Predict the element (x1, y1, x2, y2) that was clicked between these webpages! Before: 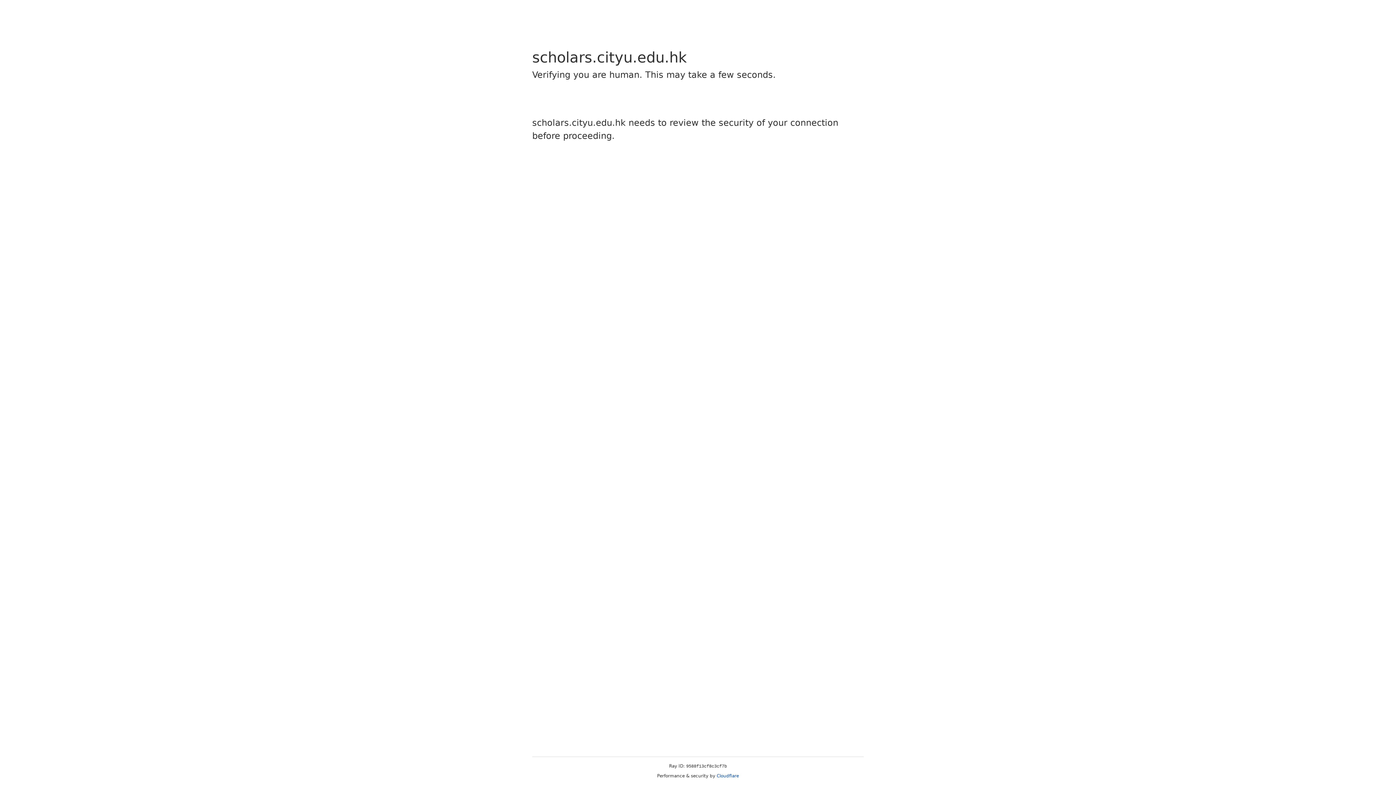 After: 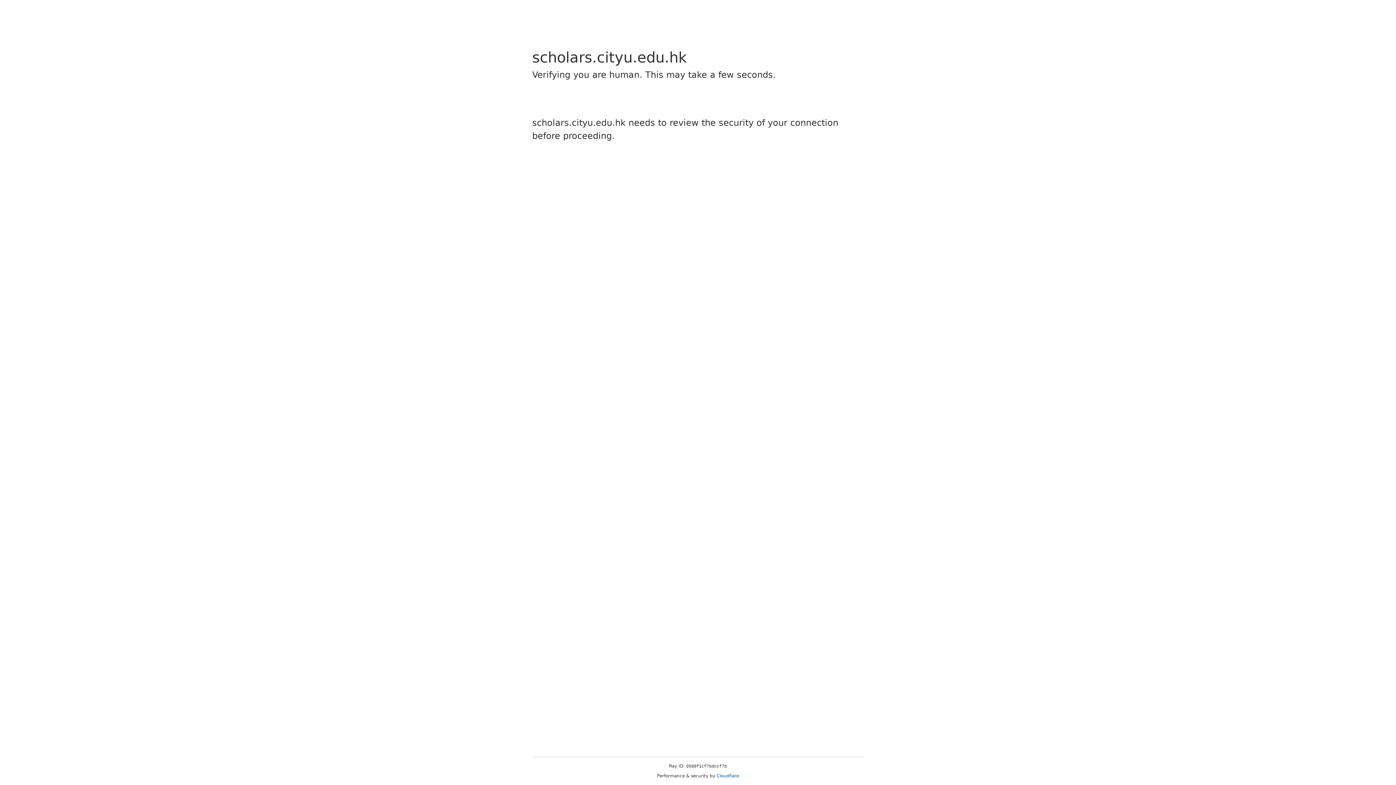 Action: bbox: (716, 773, 739, 778) label: Cloudflare